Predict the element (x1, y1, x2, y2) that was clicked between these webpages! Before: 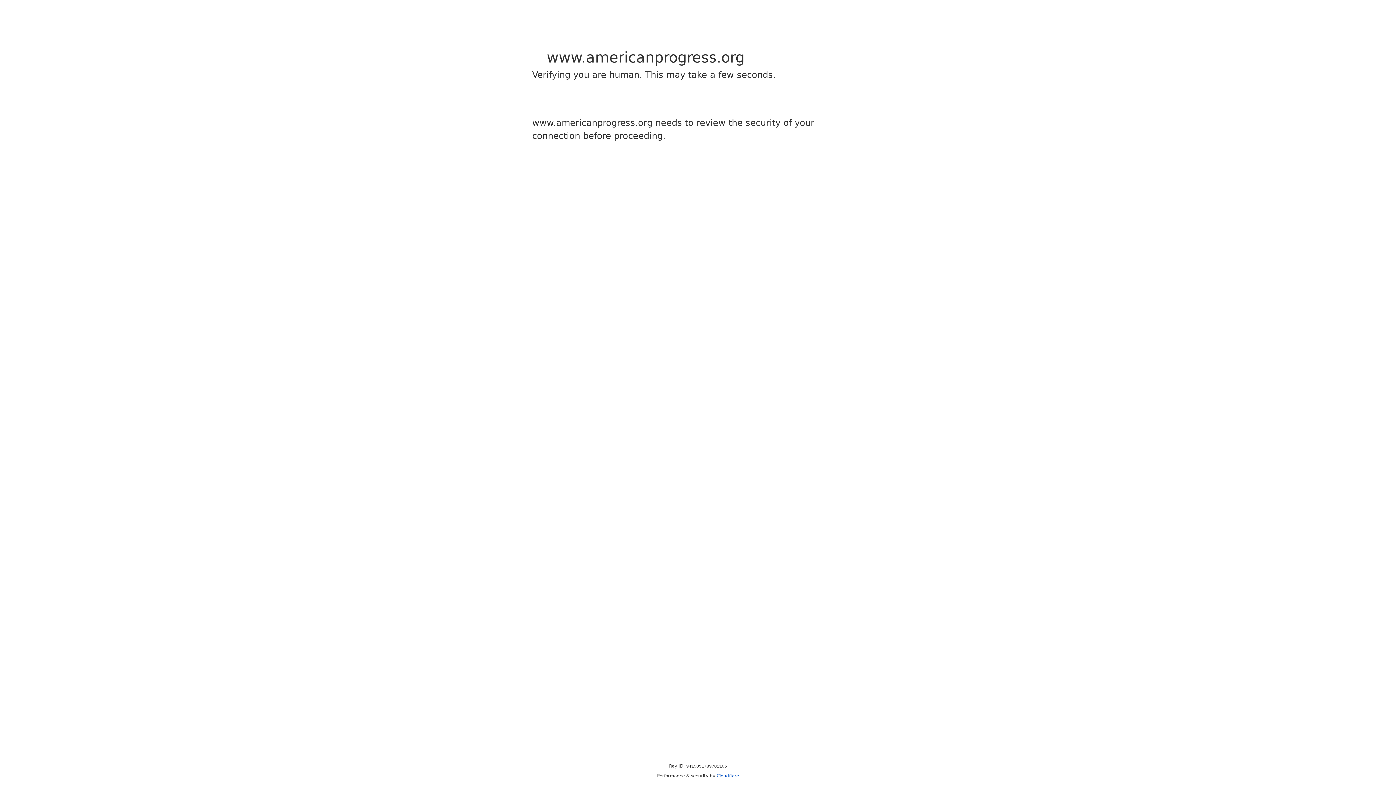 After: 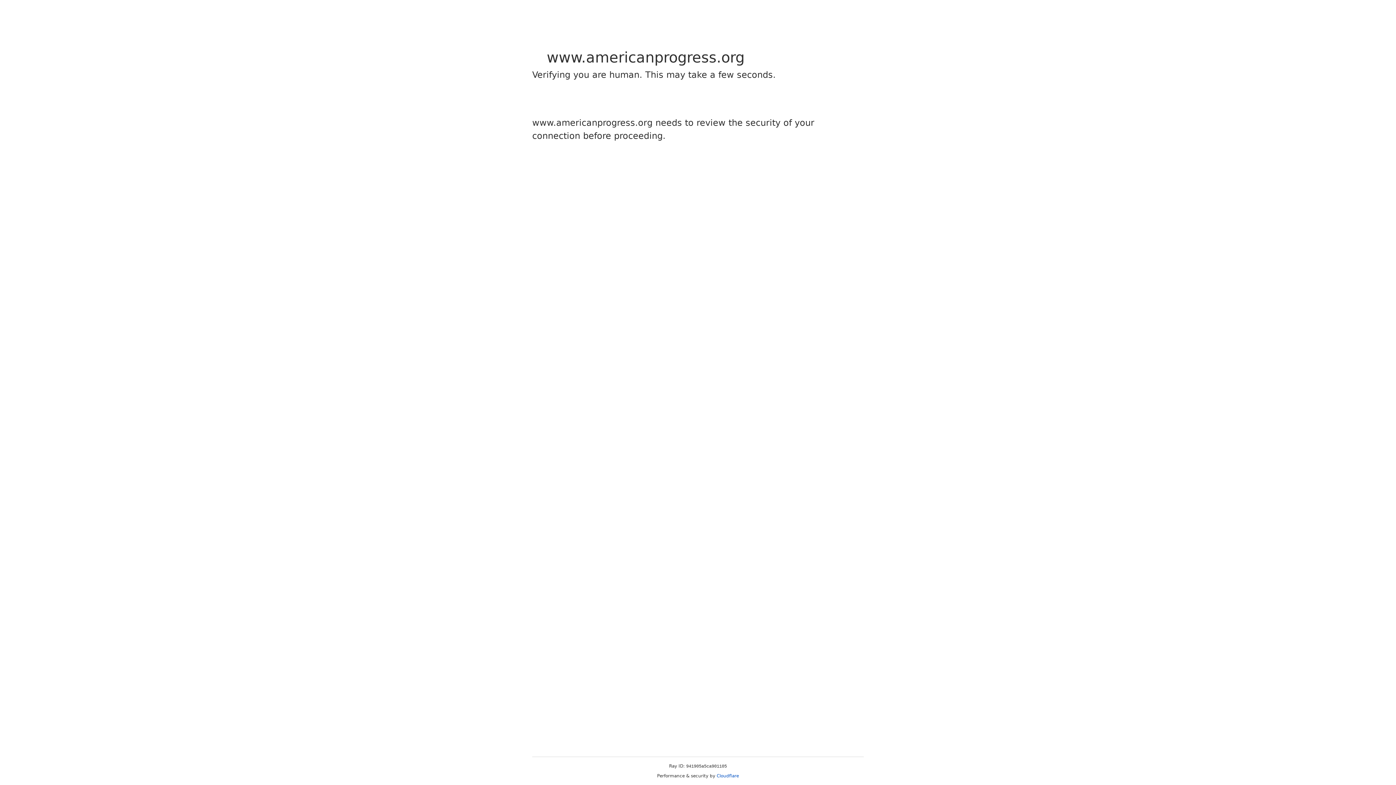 Action: bbox: (716, 773, 739, 778) label: Cloudflare